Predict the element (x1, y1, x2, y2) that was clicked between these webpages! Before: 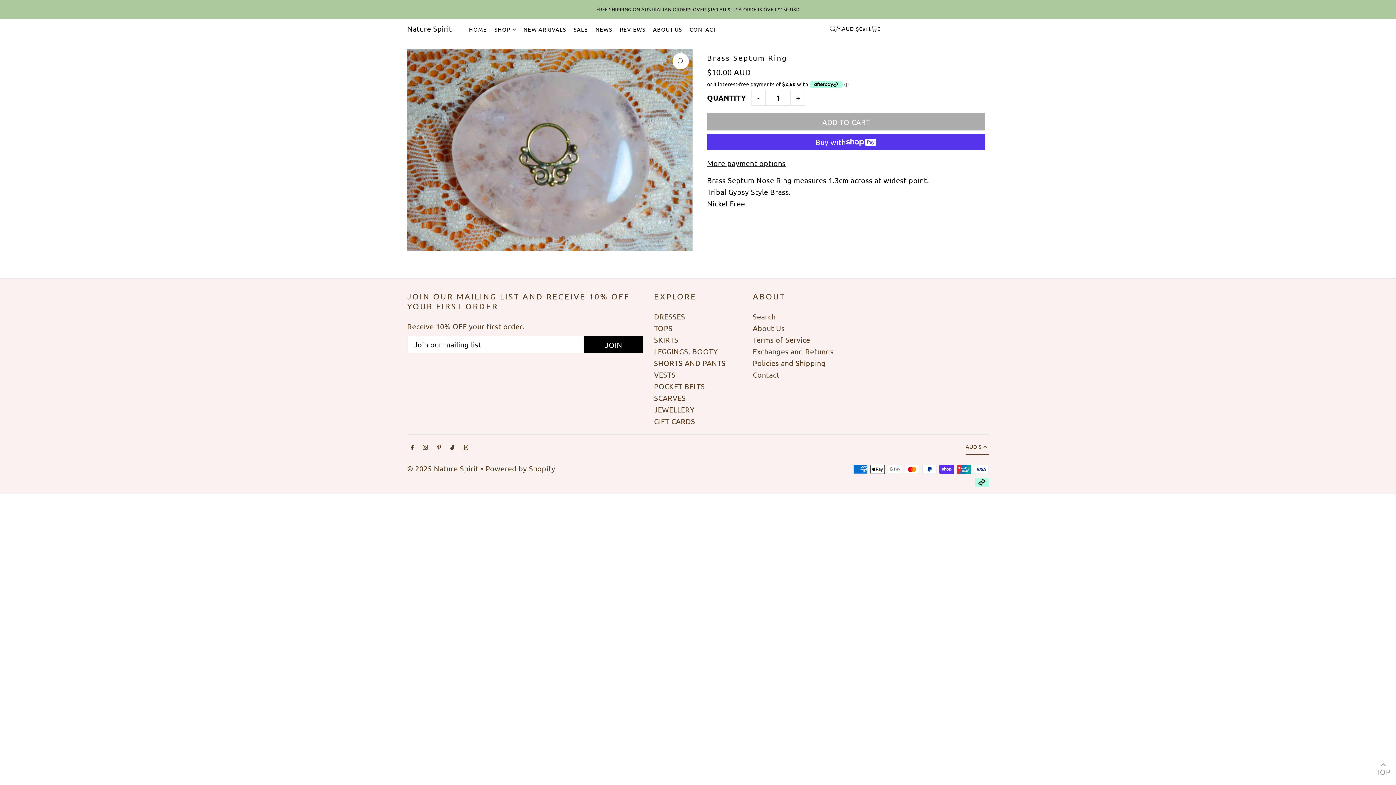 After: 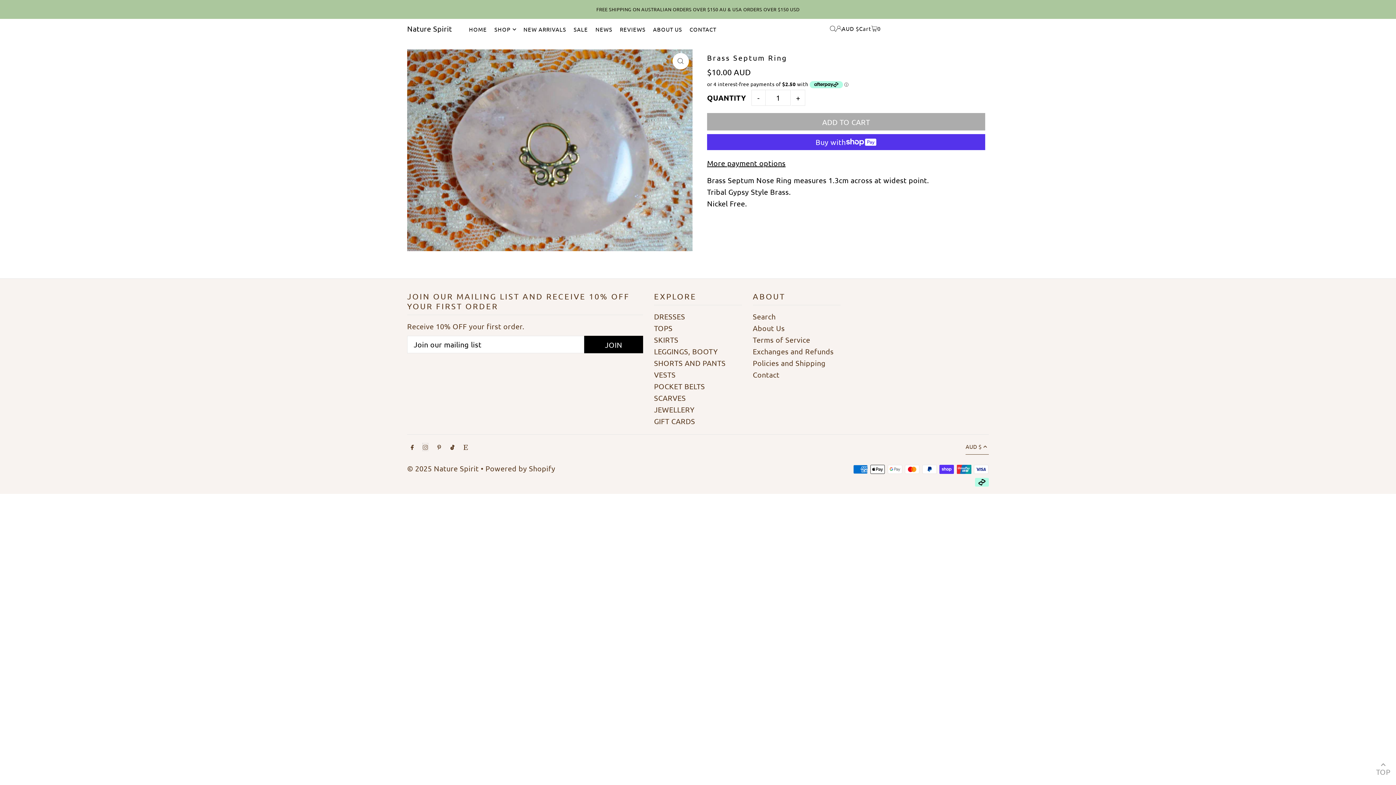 Action: label: Instagram bbox: (422, 443, 428, 450)